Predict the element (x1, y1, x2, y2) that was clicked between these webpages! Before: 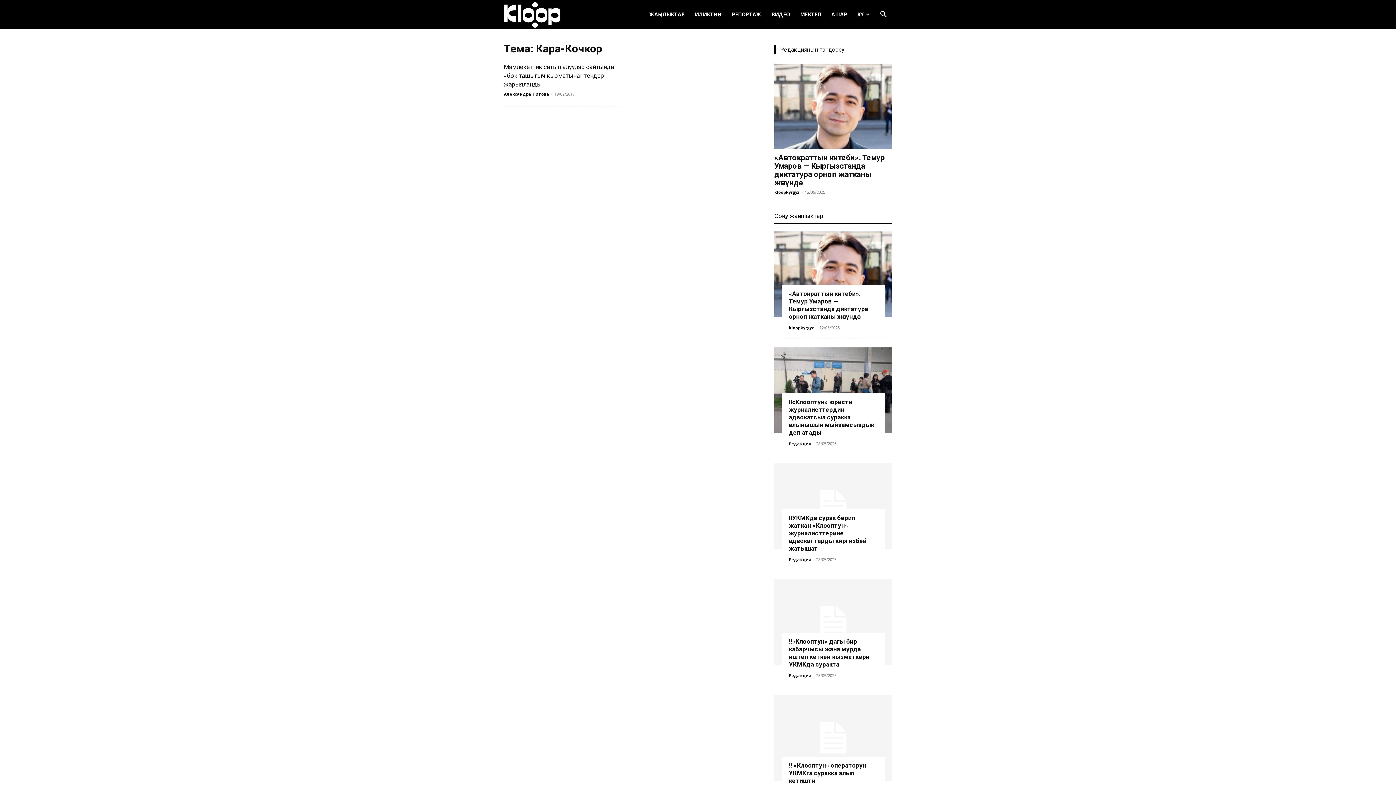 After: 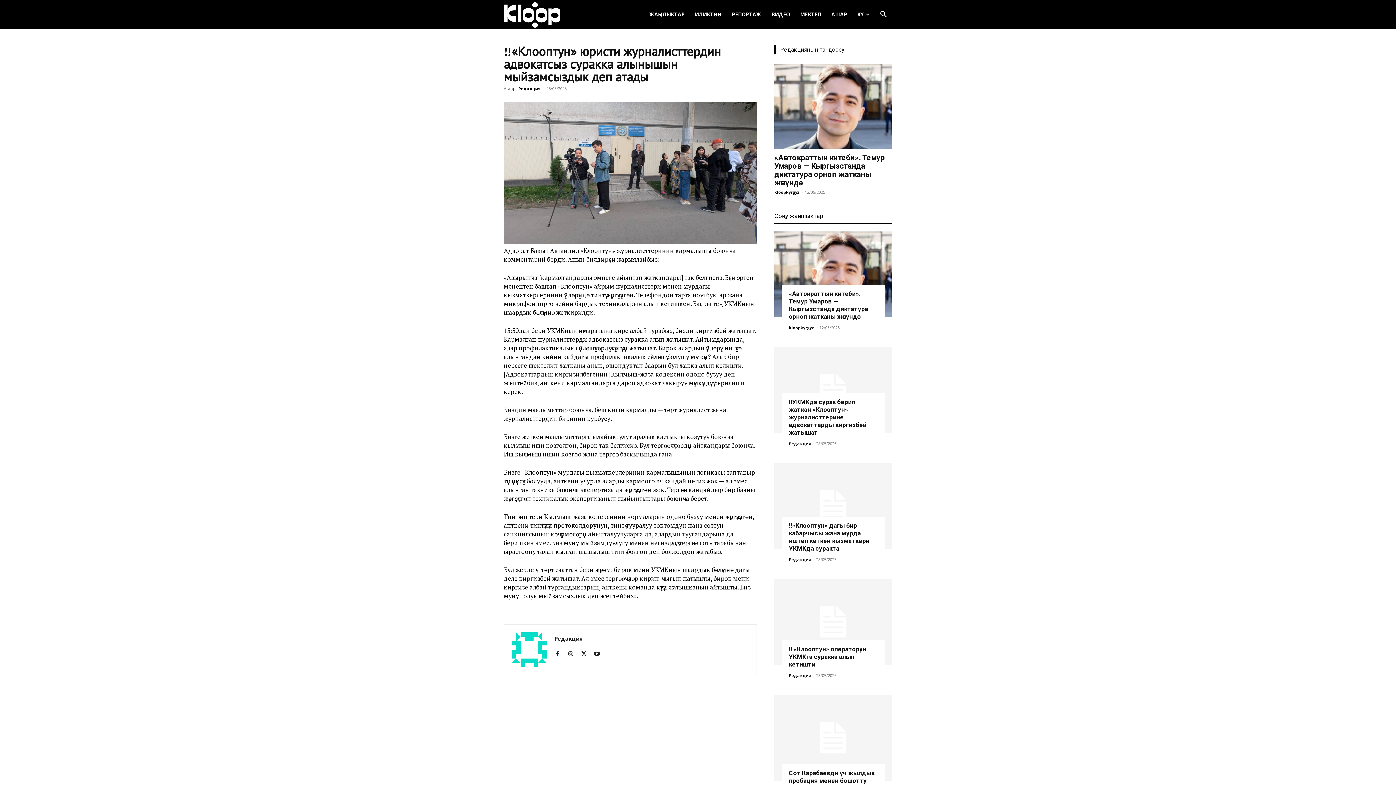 Action: bbox: (789, 398, 874, 436) label: ‼️«Клооптун» юристи журналисттердин адвокатсыз суракка алынышын мыйзамсыздык деп атады